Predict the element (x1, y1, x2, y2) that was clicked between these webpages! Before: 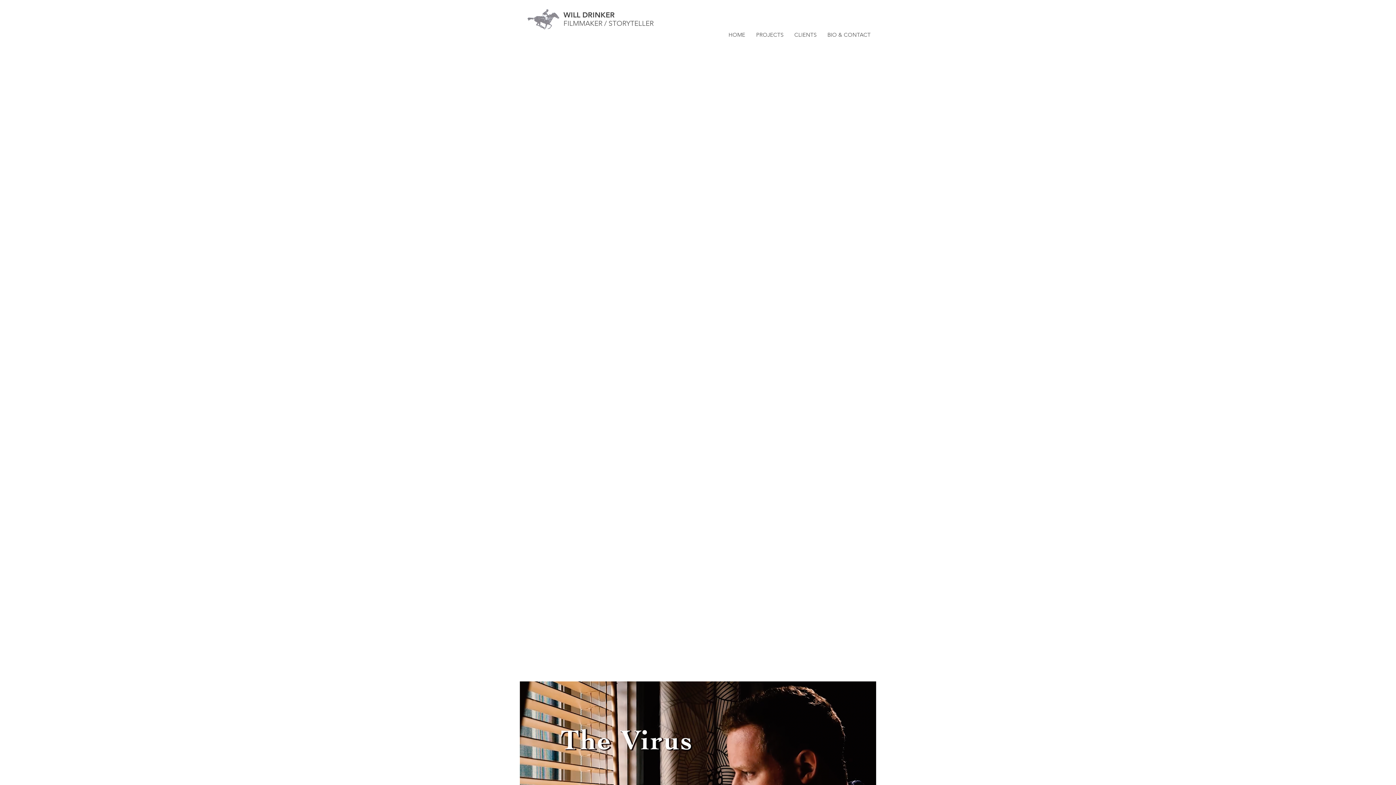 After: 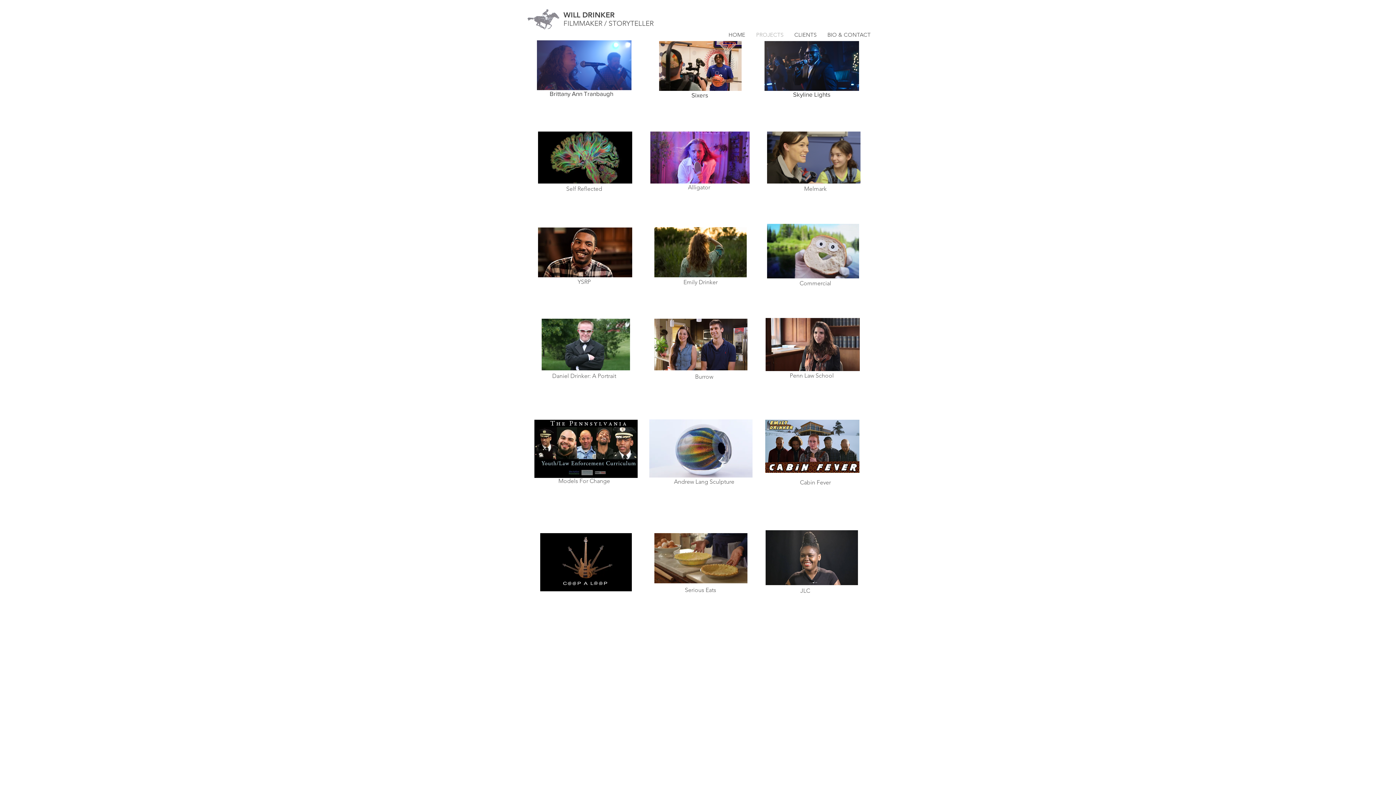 Action: bbox: (750, 30, 789, 39) label: PROJECTS